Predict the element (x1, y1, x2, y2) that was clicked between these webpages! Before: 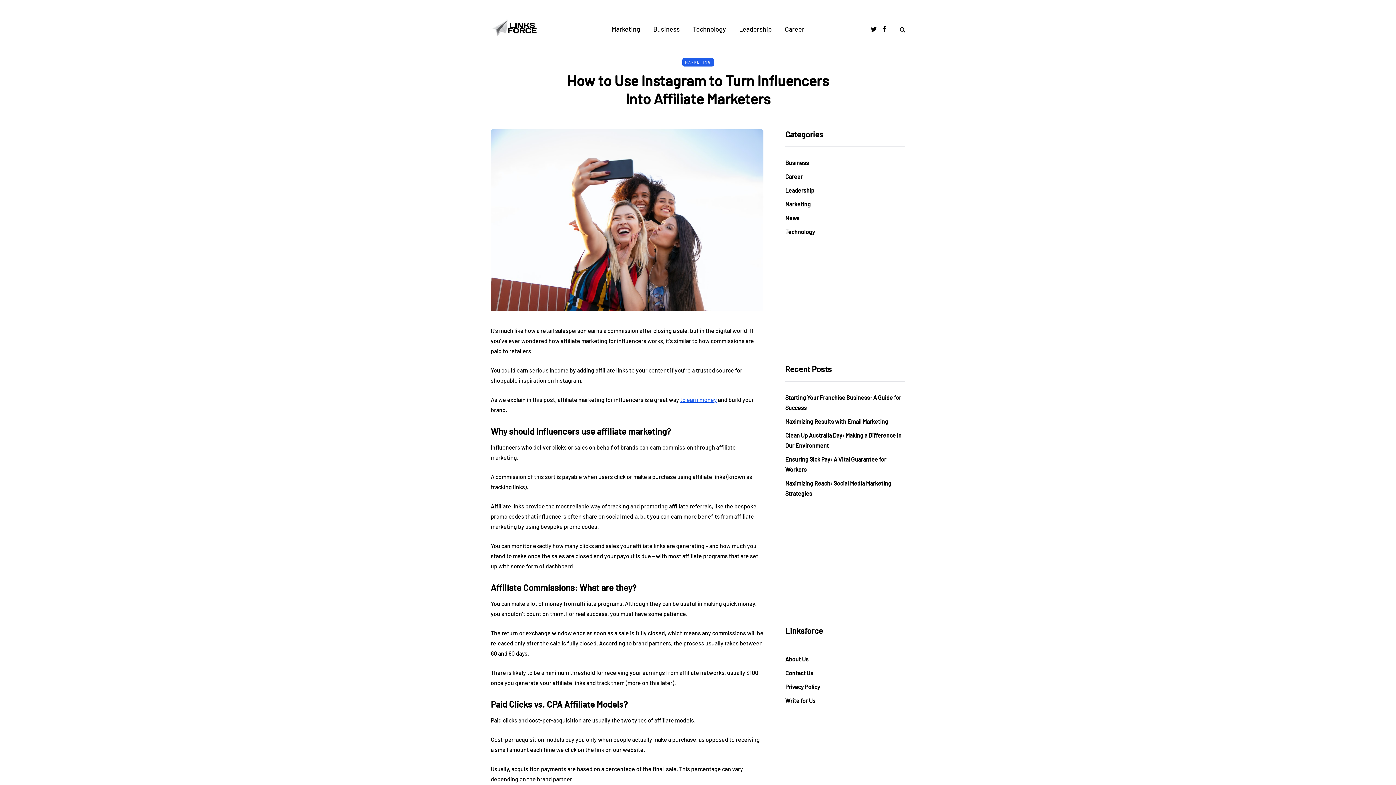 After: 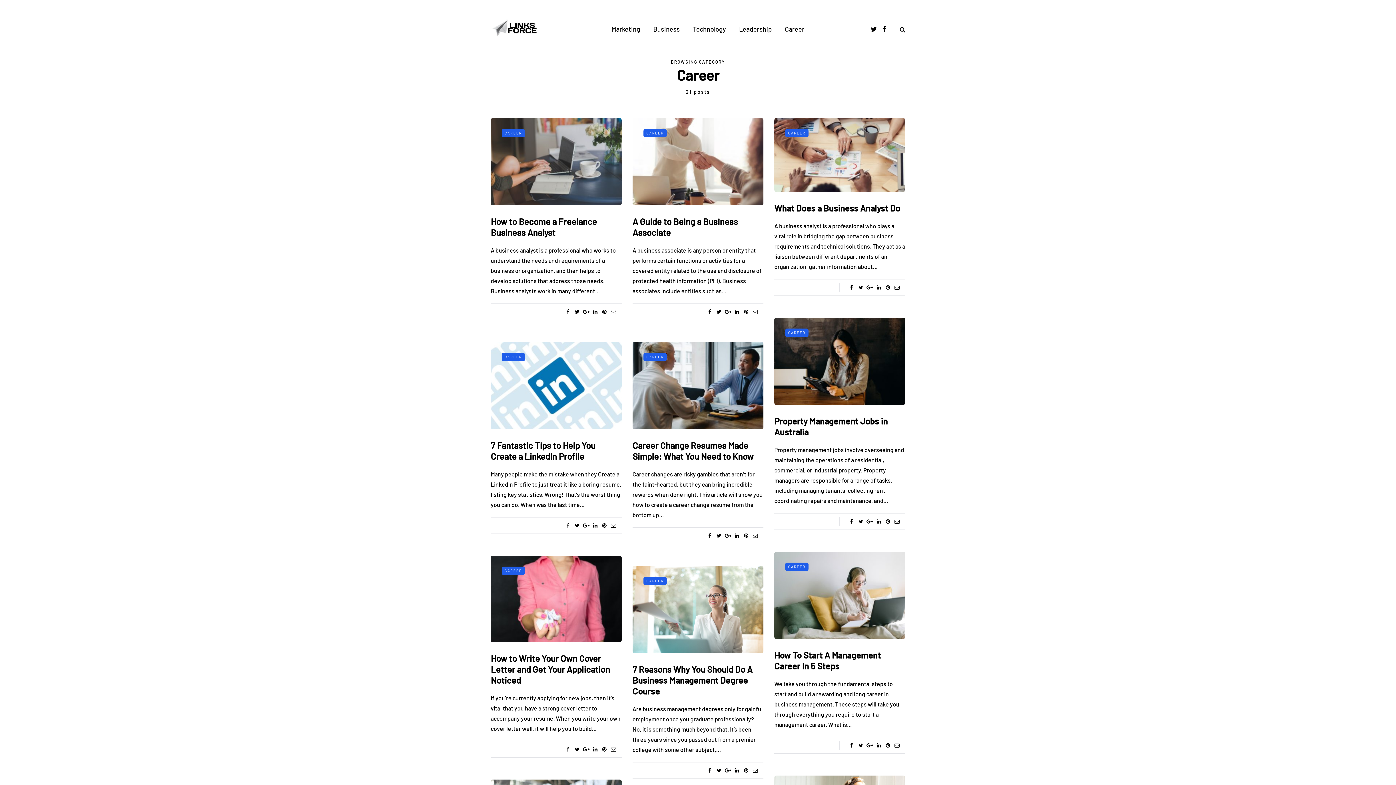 Action: label: Career bbox: (785, 173, 802, 180)